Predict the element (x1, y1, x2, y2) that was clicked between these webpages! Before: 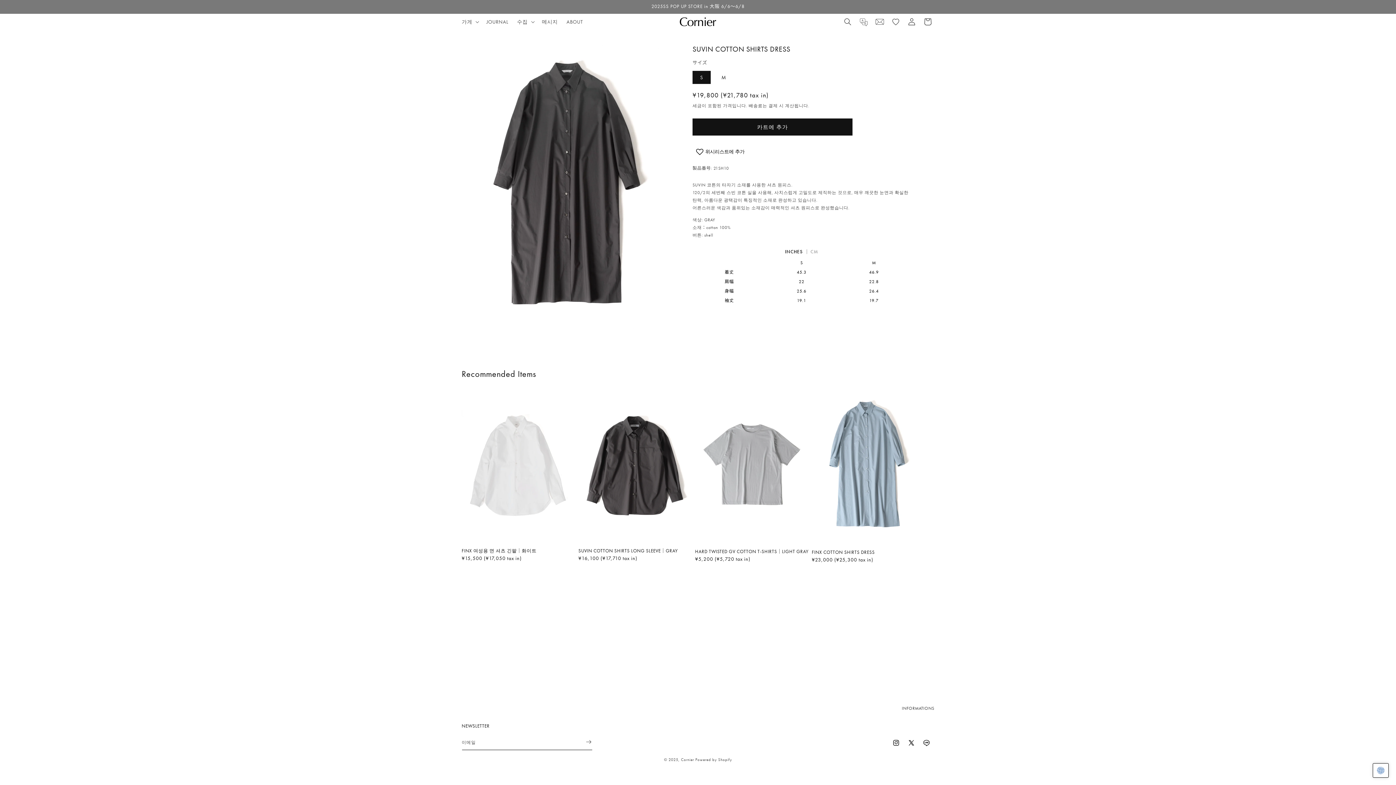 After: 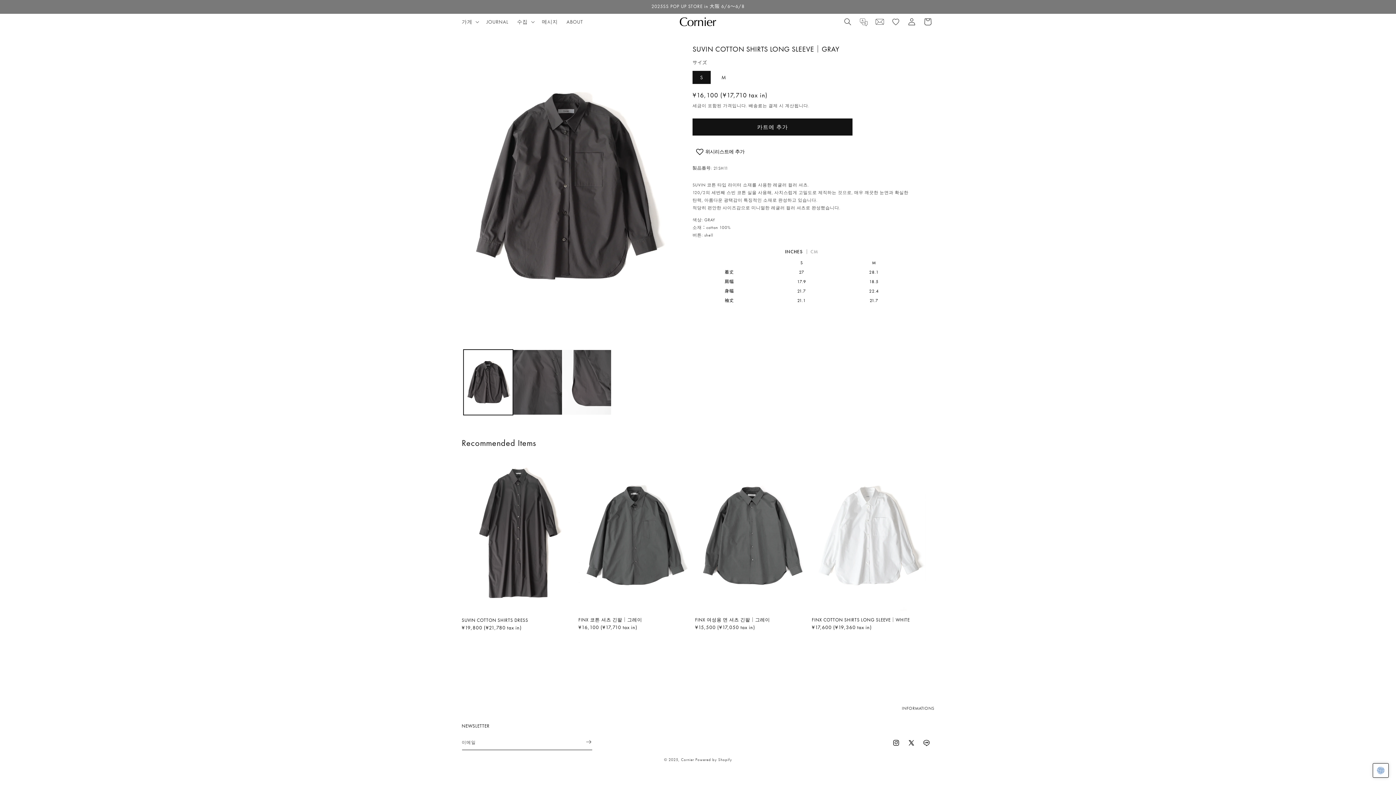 Action: bbox: (578, 548, 692, 554) label: SUVIN COTTON SHIRTS LONG SLEEVE｜GRAY